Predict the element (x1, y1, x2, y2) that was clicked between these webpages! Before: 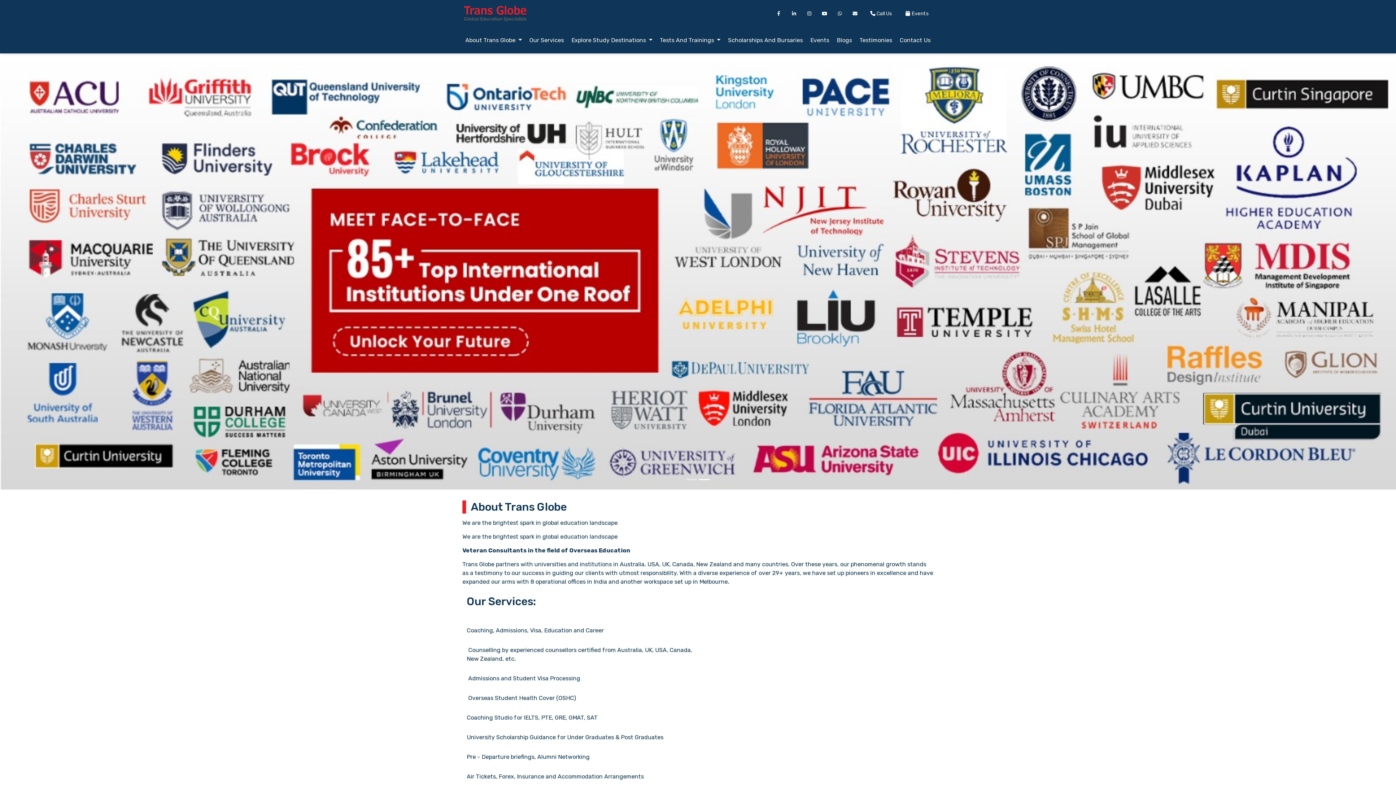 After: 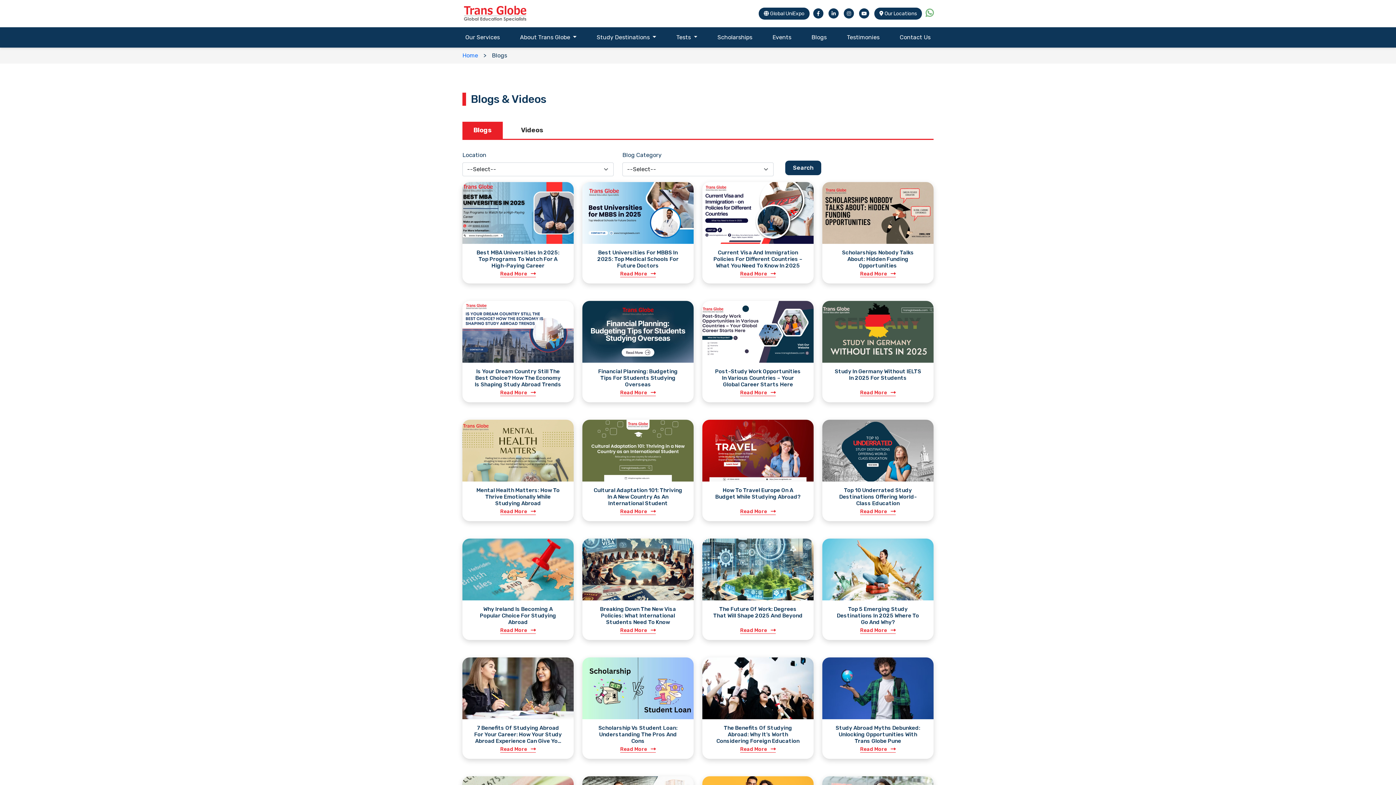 Action: bbox: (834, 33, 855, 47) label: Blogs